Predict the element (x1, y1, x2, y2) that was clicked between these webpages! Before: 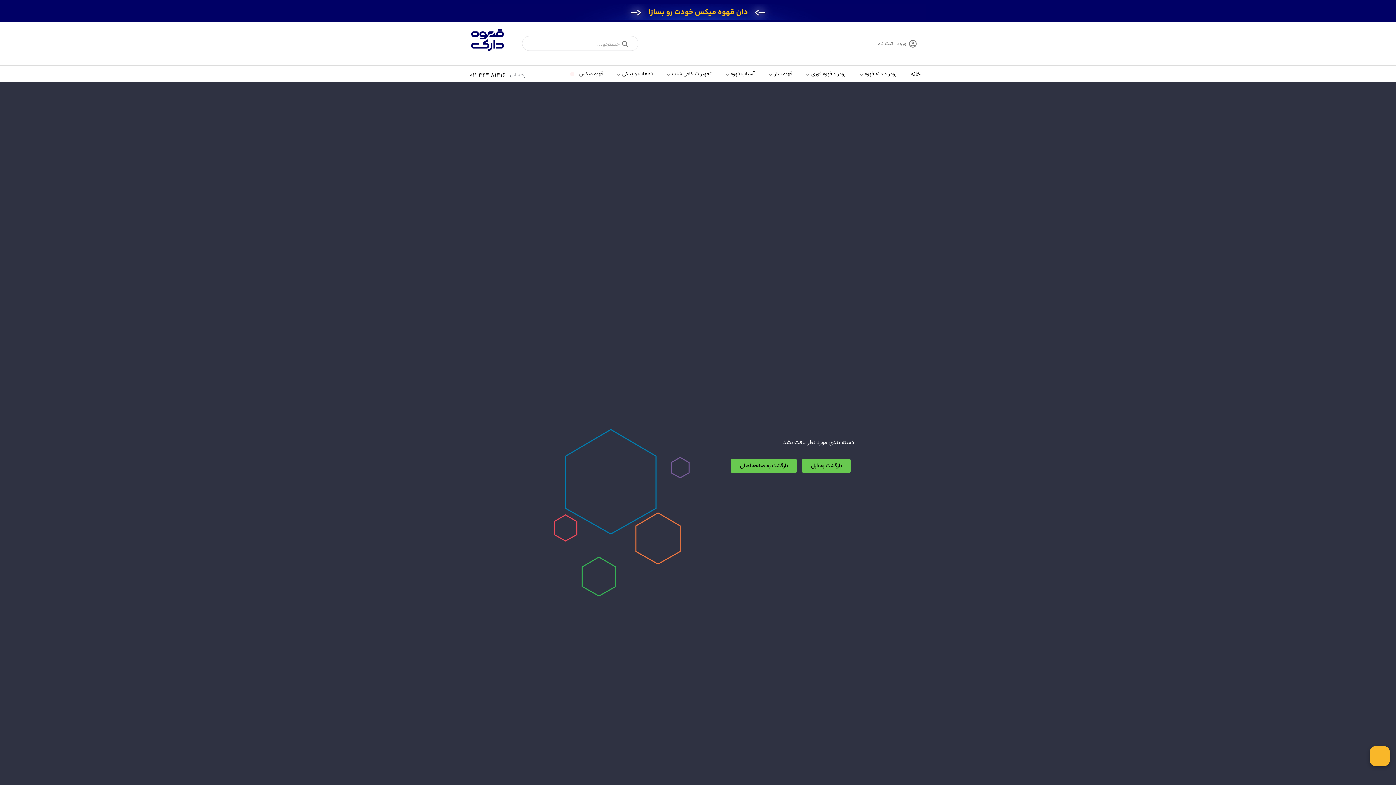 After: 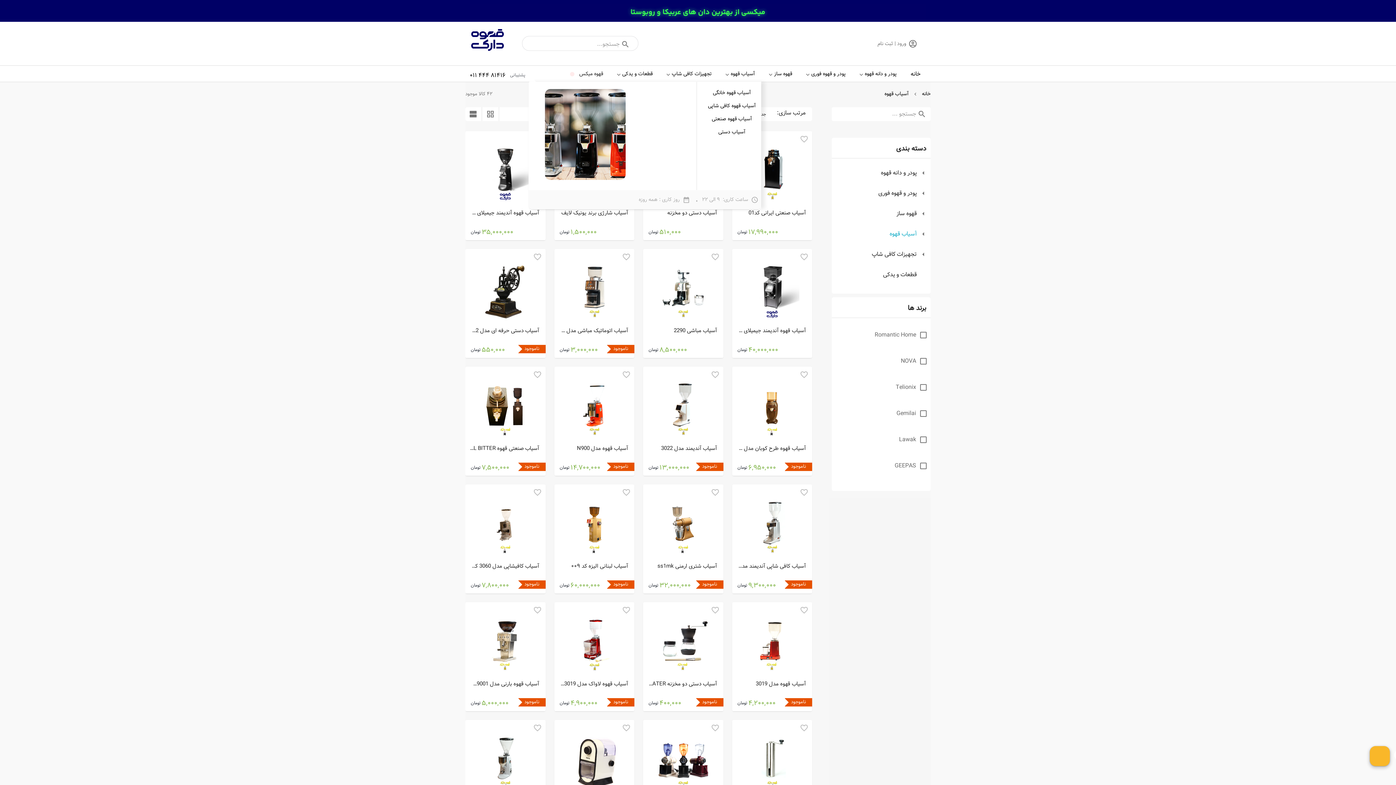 Action: bbox: (718, 67, 761, 80) label: آسیاب قهوه
keyboard_arrow_down